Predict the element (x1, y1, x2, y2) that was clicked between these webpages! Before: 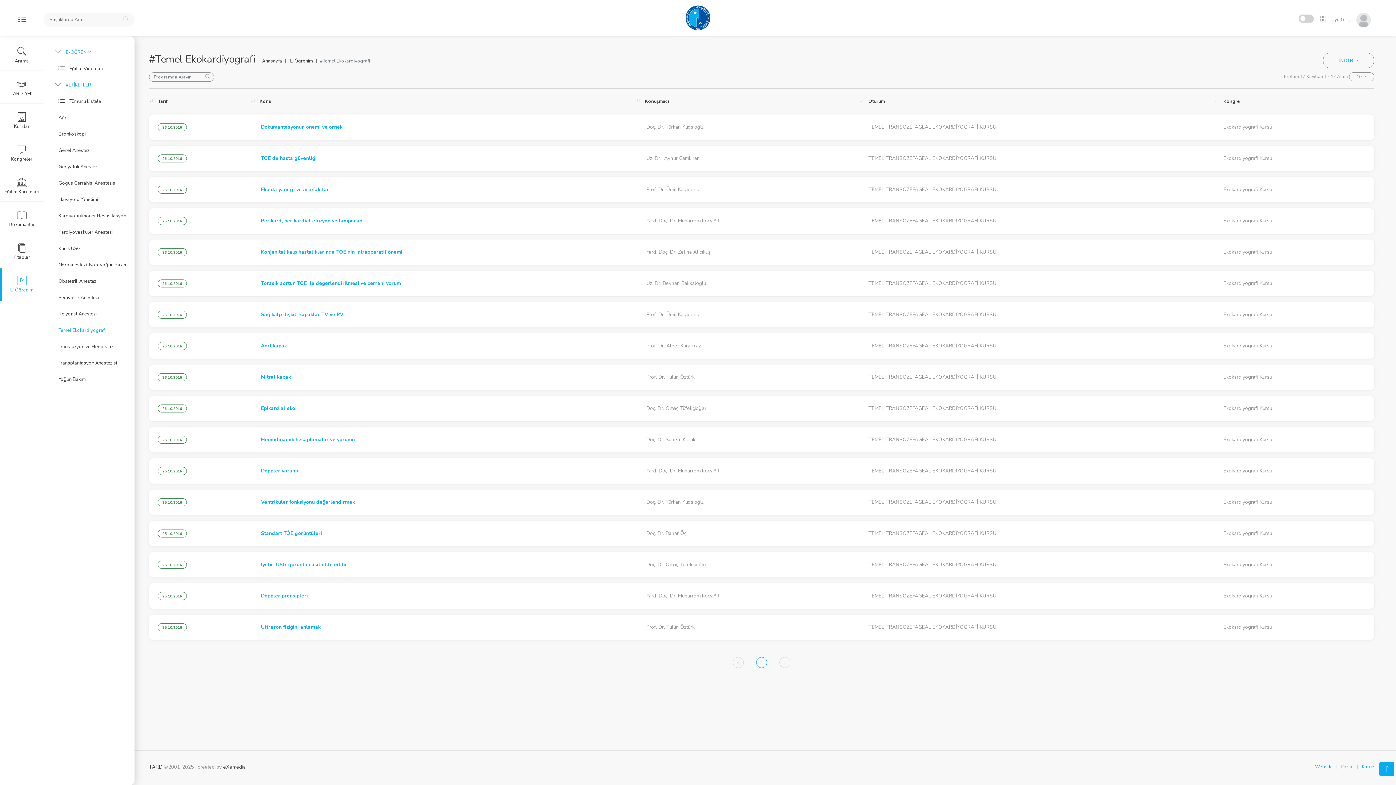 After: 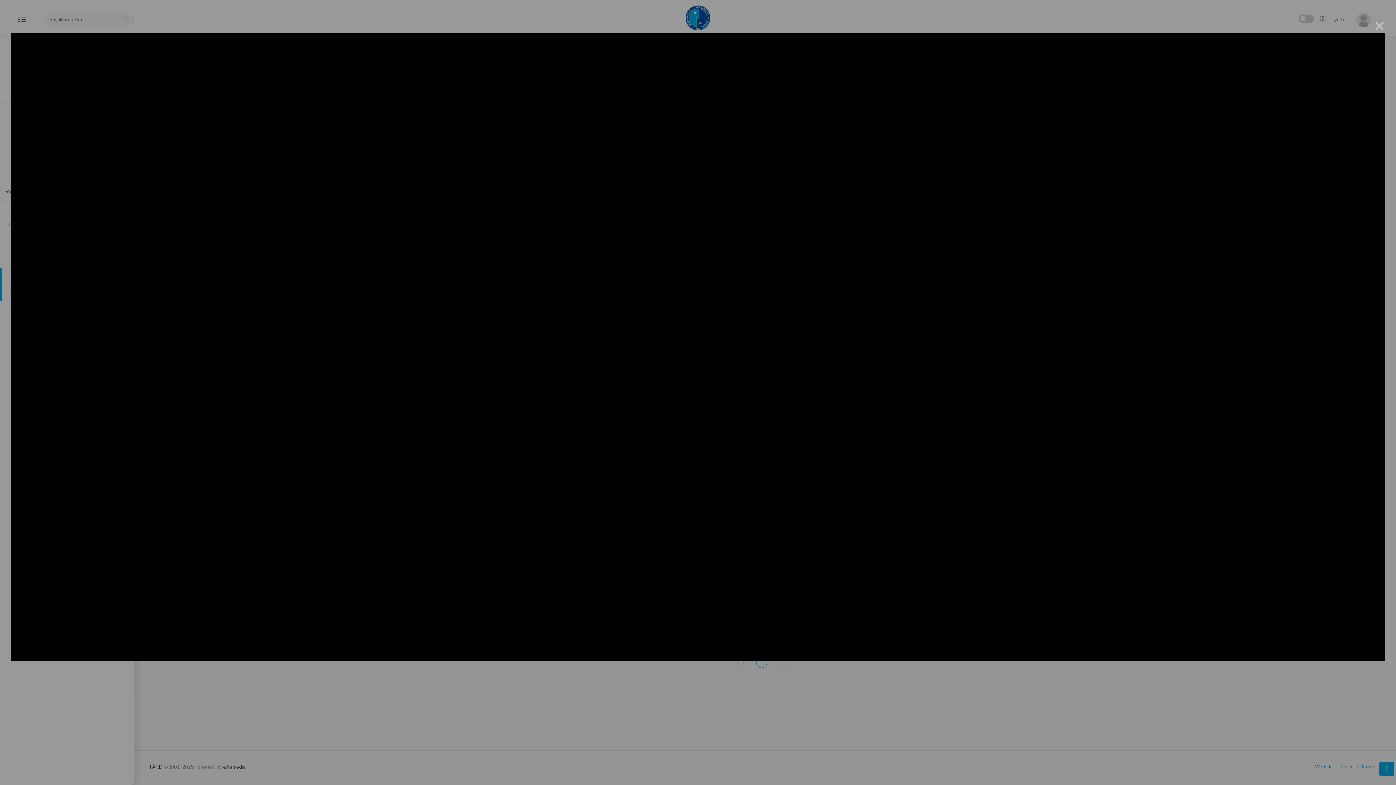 Action: bbox: (259, 561, 347, 568) label:  İyi bir USG görüntü nasıl elde edilir